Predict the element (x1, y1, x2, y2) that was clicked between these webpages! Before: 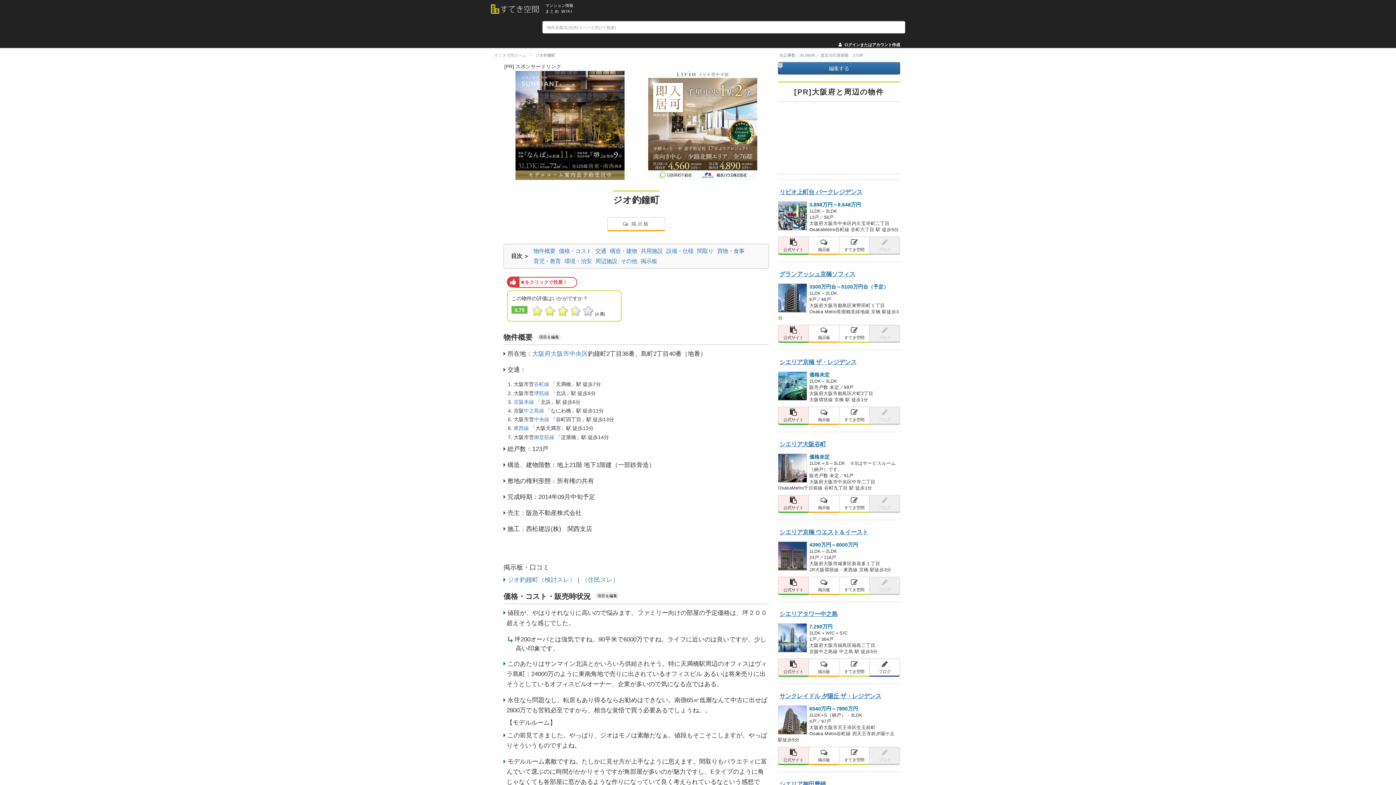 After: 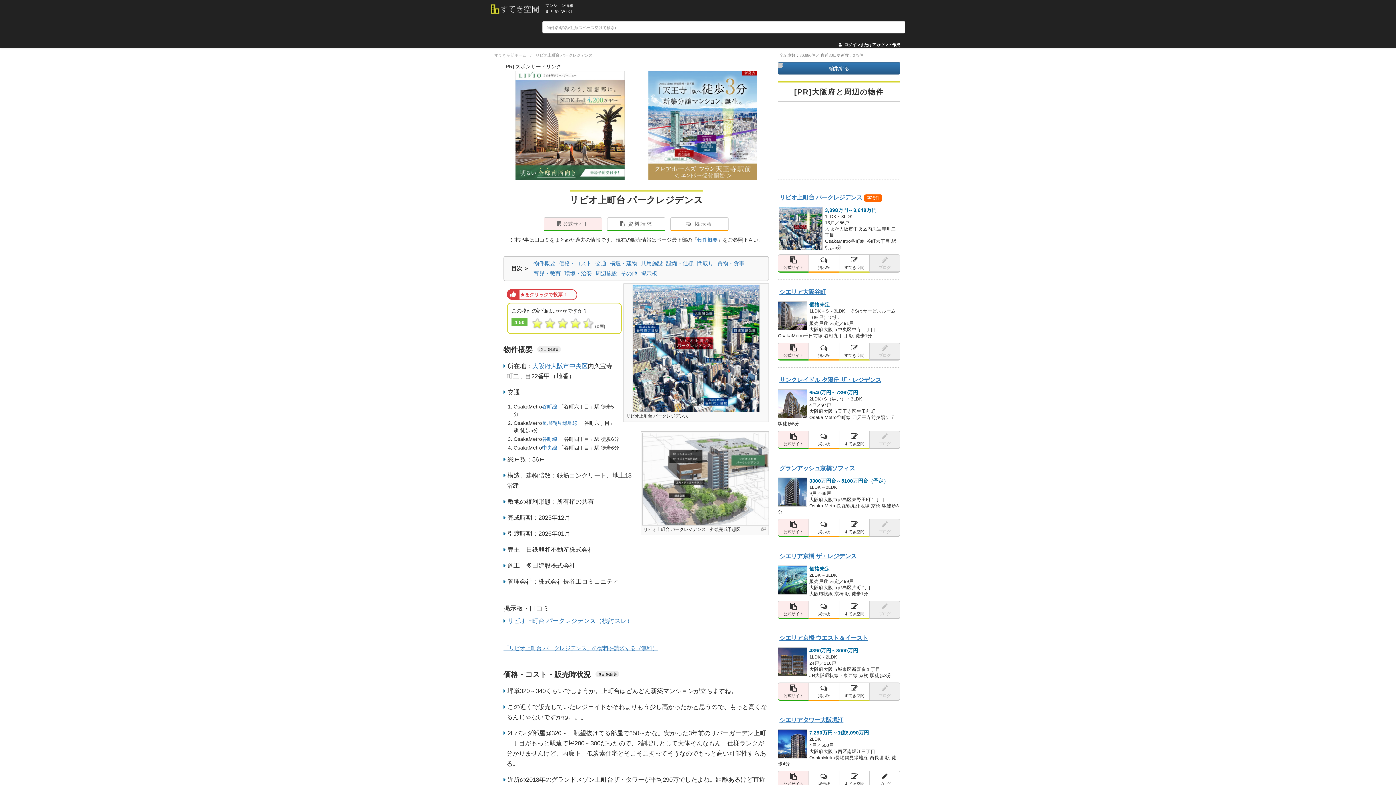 Action: bbox: (839, 237, 869, 253) label: 
すてき空間